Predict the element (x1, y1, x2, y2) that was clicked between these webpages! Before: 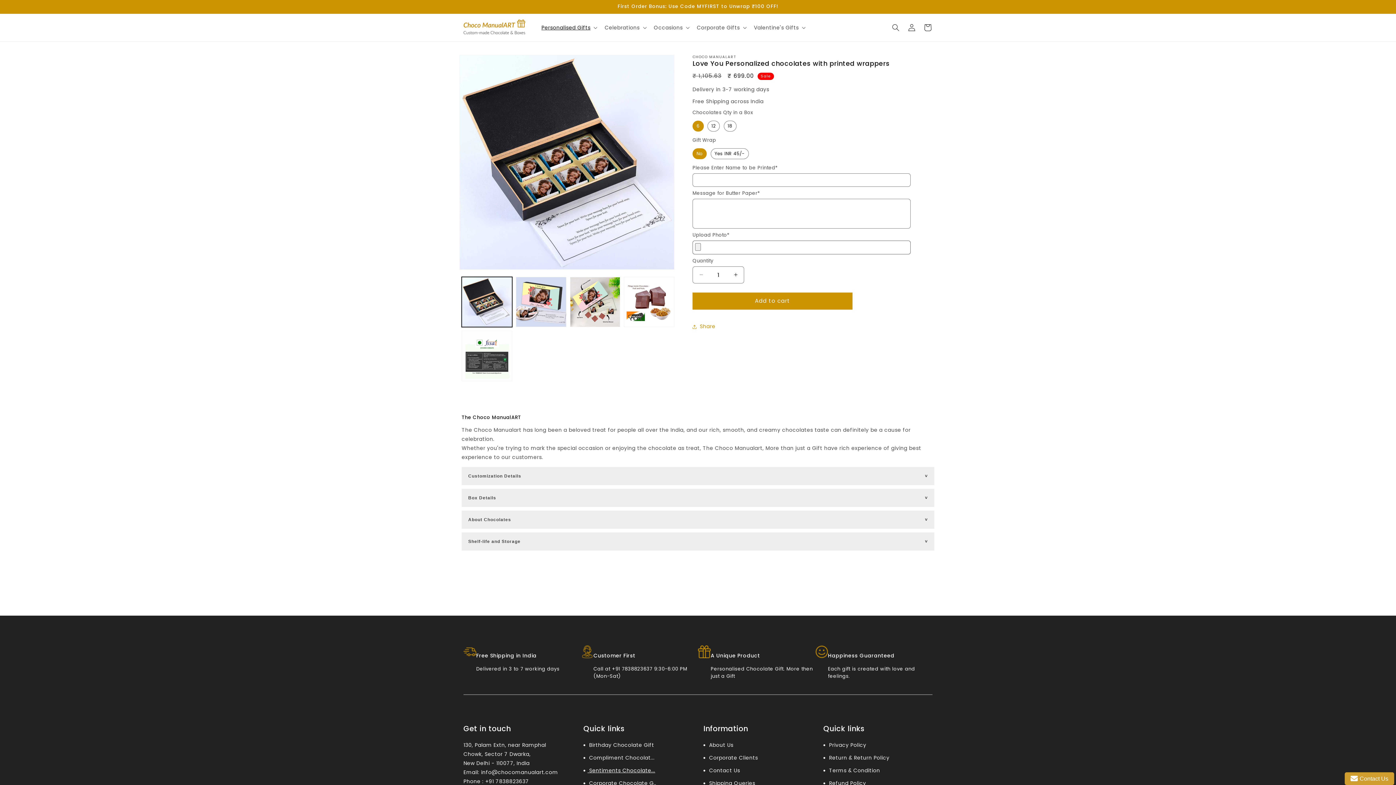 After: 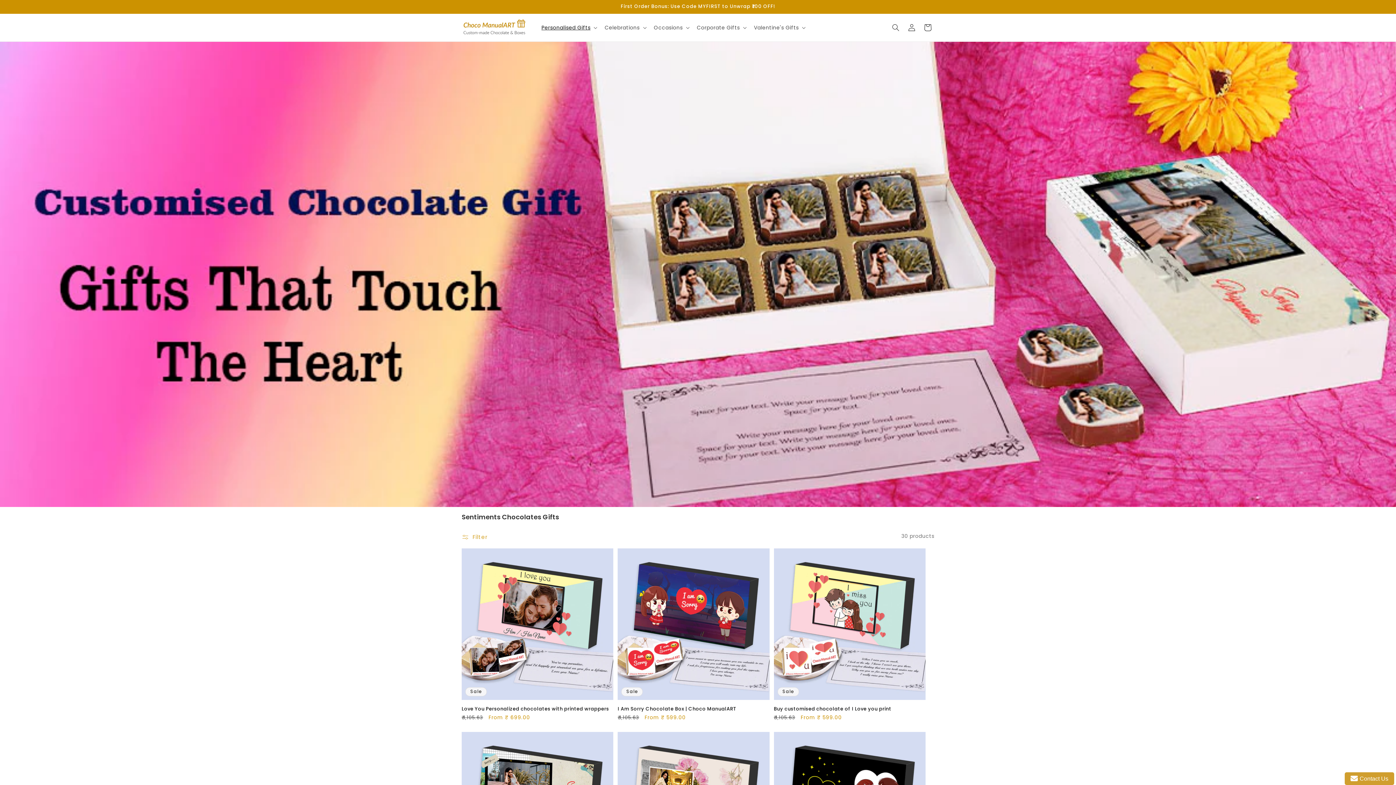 Action: bbox: (583, 764, 655, 777) label:  Sentiments Chocolate...